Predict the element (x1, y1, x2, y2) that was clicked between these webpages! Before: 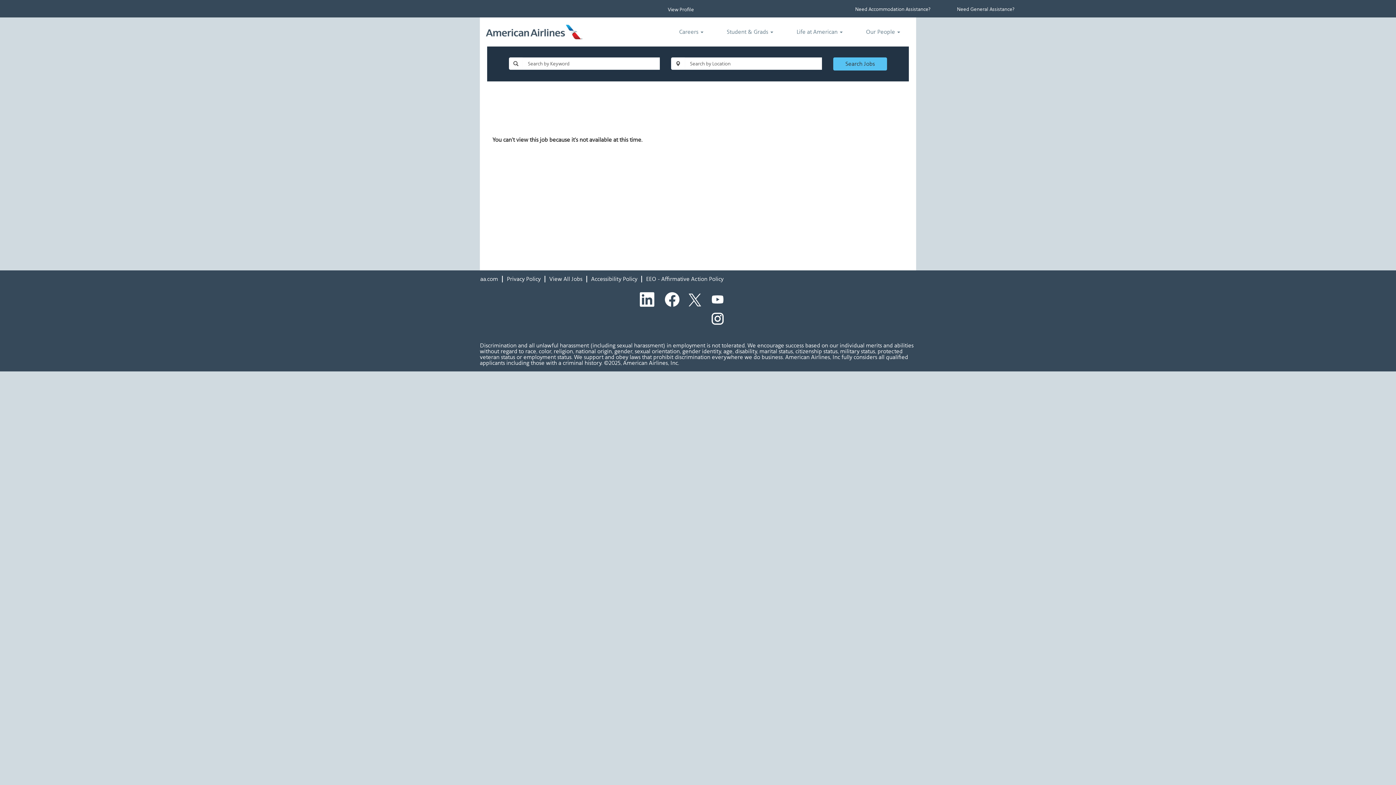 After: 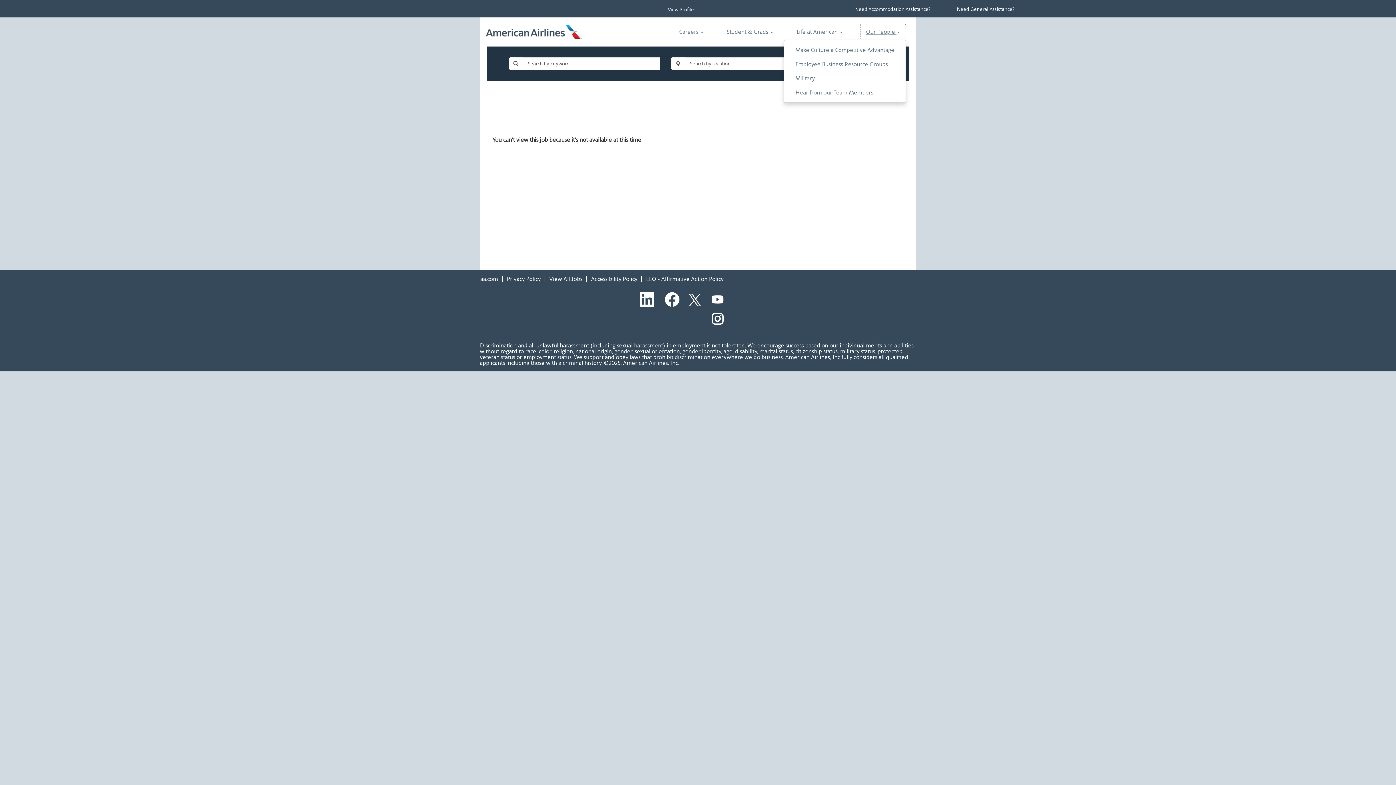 Action: label: Our People  bbox: (860, 24, 906, 40)